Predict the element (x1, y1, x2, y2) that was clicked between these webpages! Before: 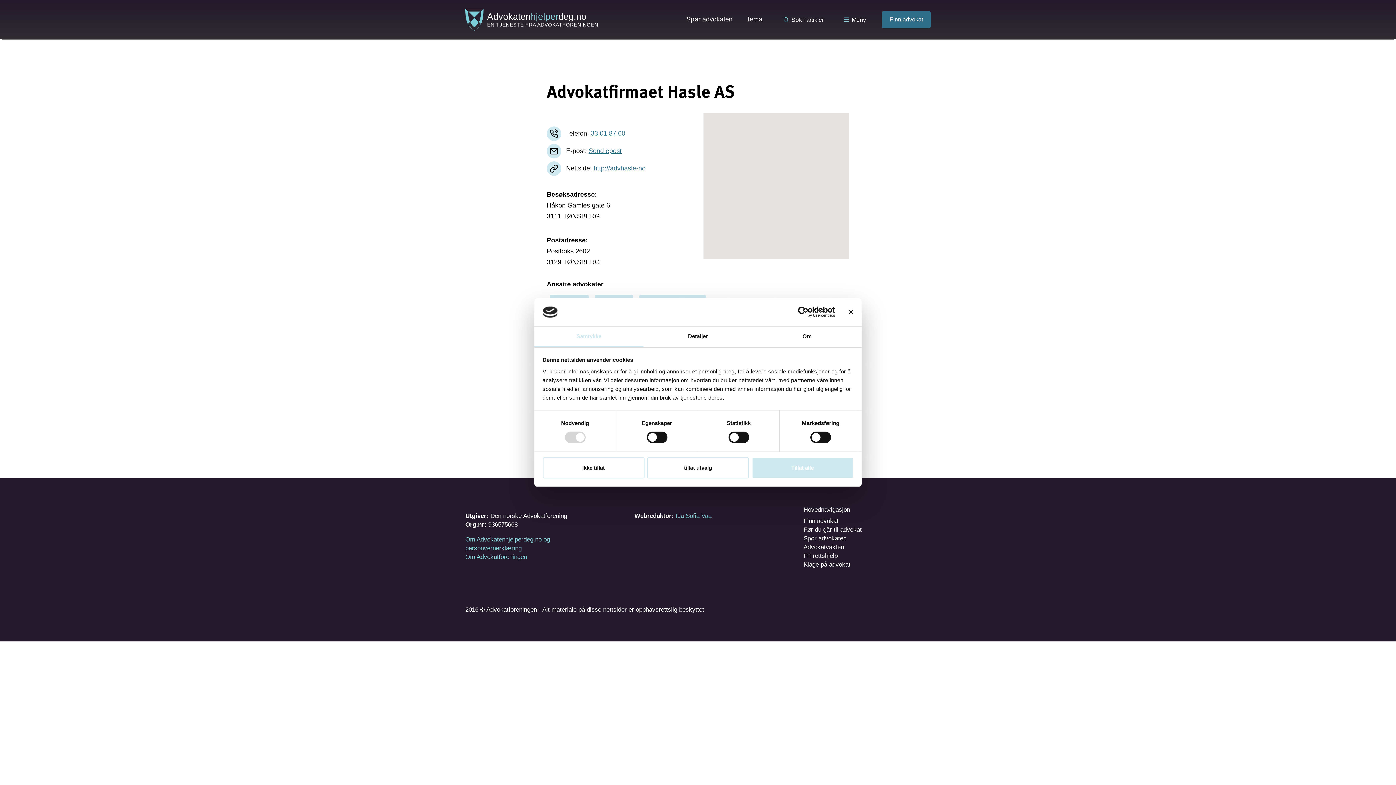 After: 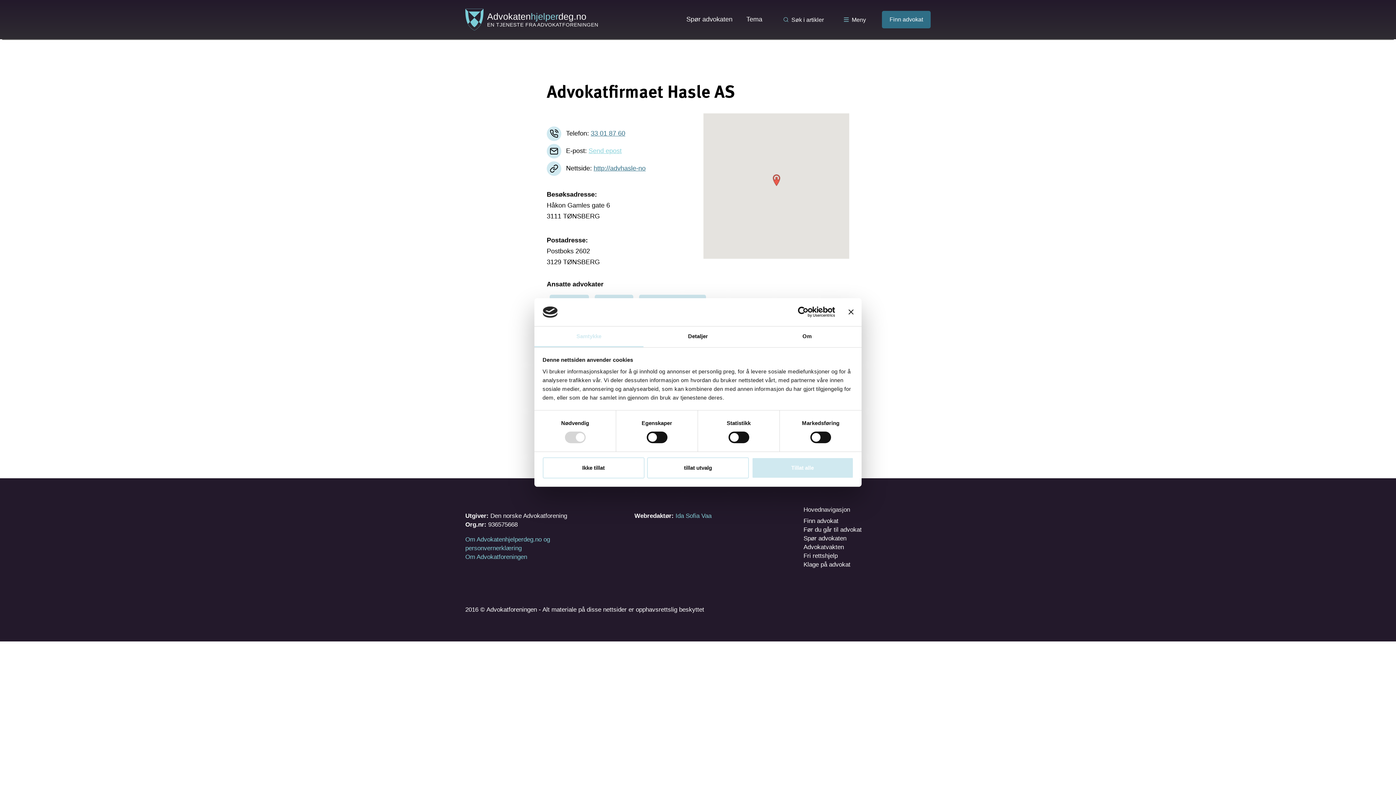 Action: bbox: (588, 143, 621, 150) label: Send epost